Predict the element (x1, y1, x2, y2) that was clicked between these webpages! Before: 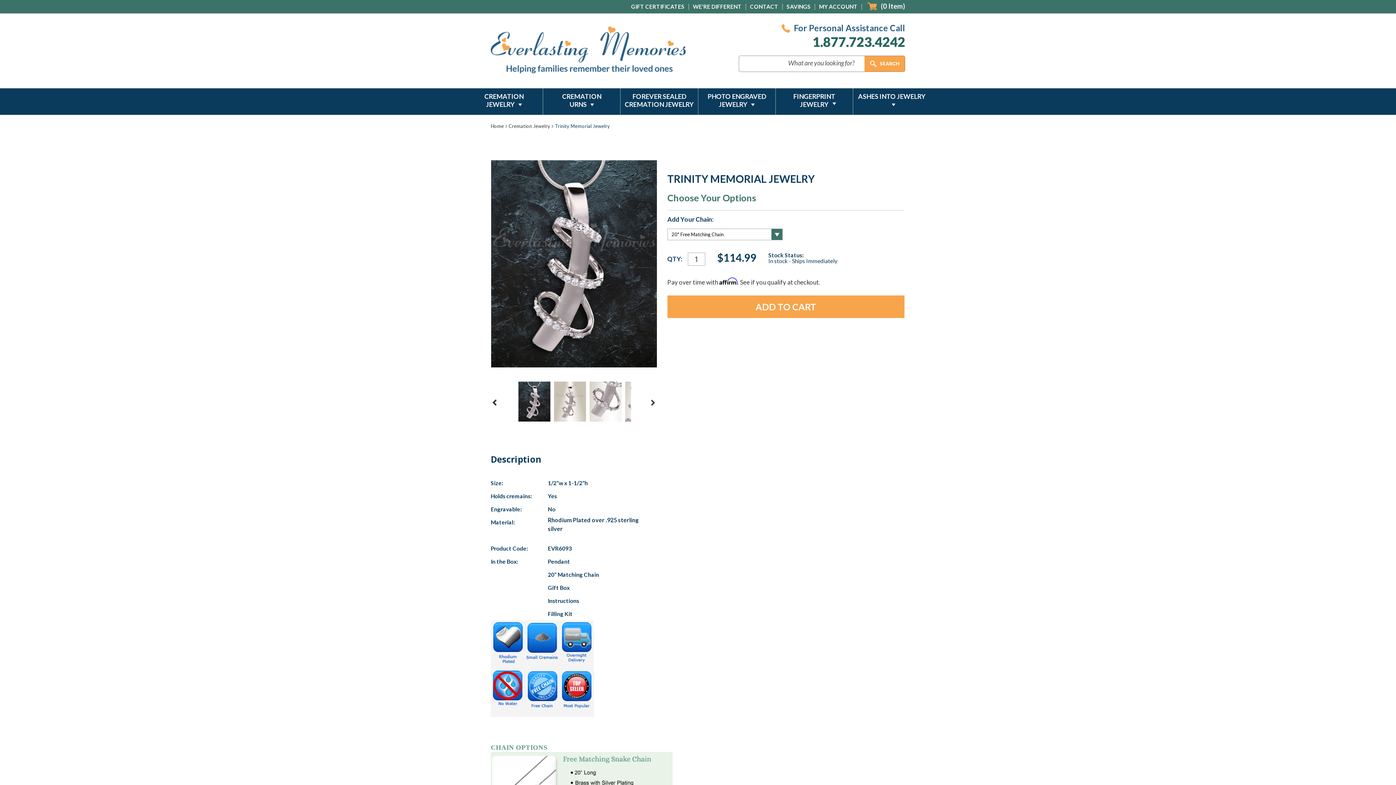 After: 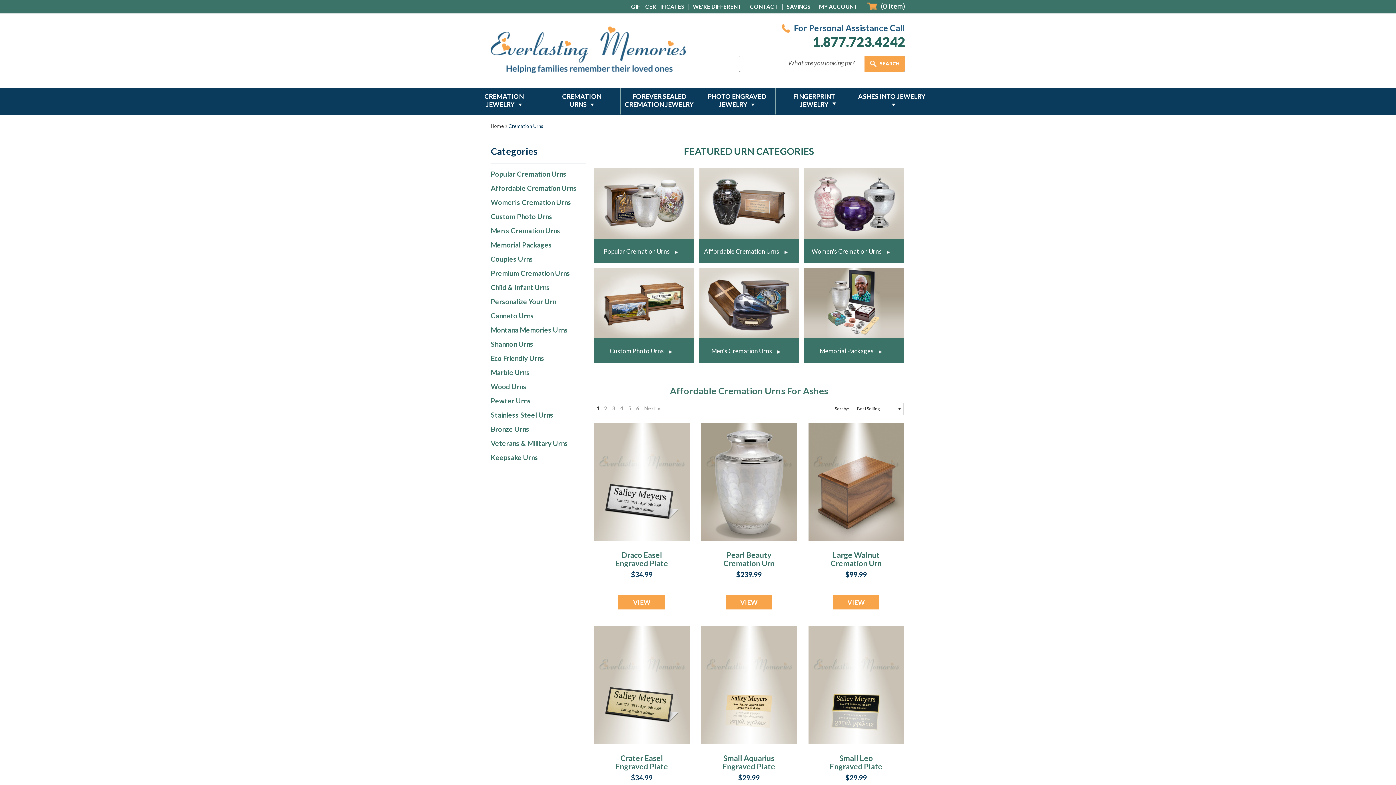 Action: bbox: (543, 88, 620, 114) label: CREMATION URNS